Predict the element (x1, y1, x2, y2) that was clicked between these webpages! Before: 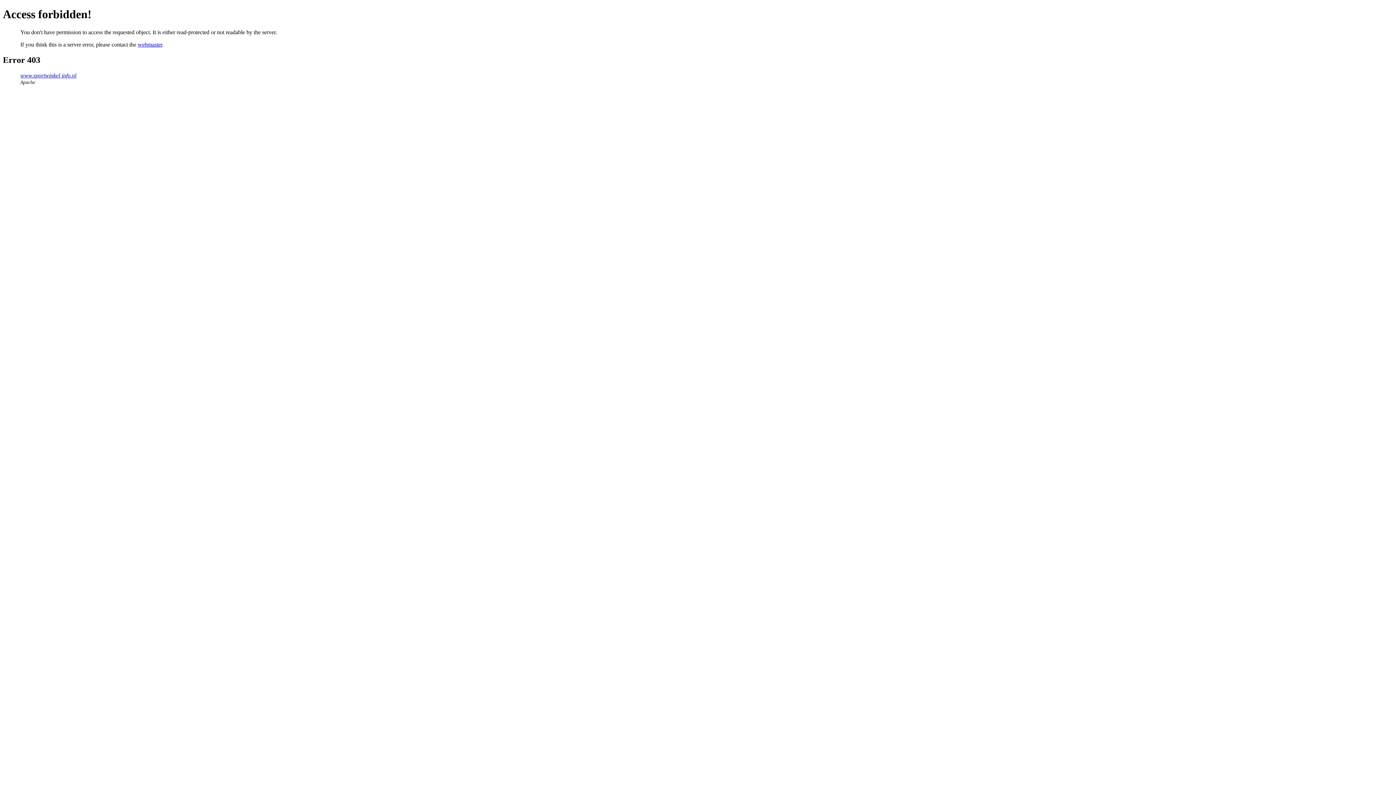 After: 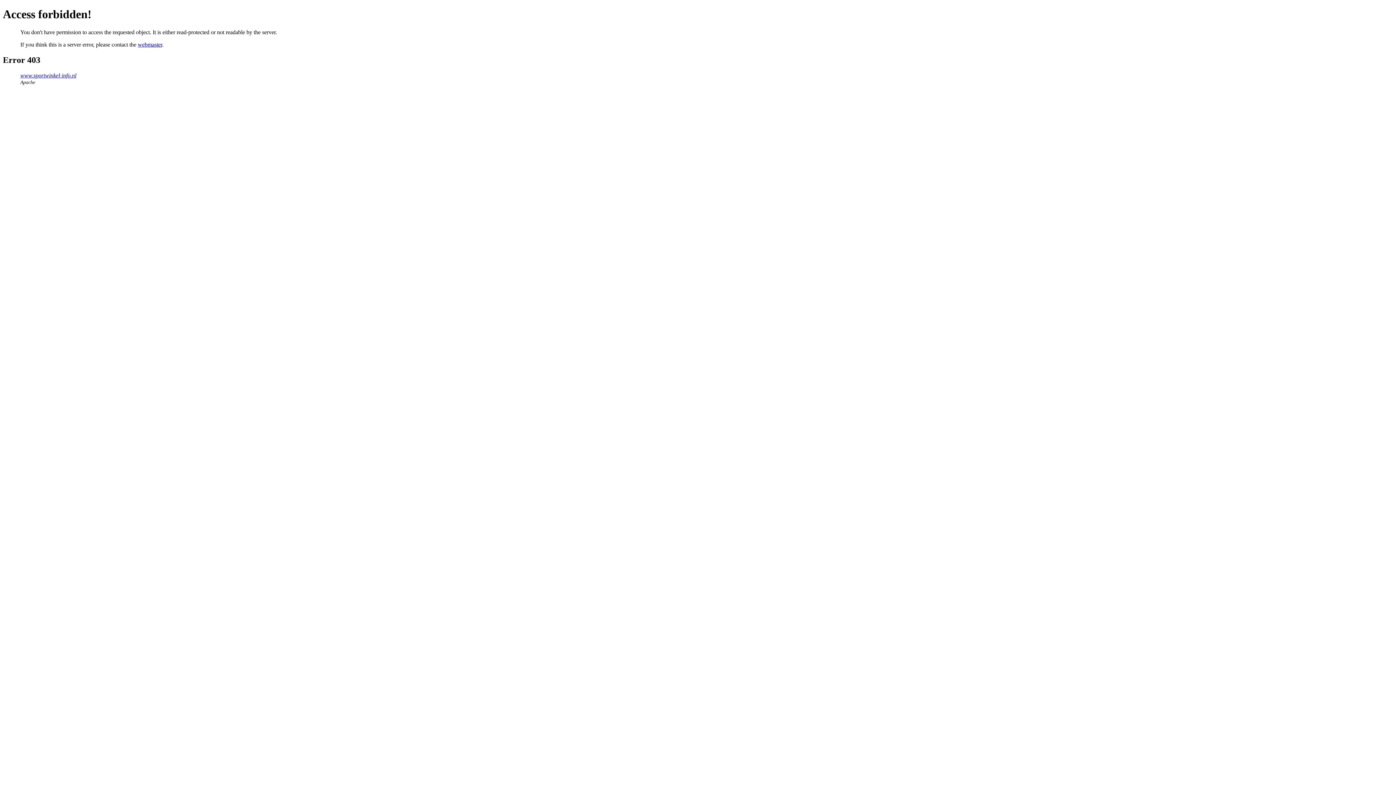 Action: bbox: (137, 41, 162, 47) label: webmaster